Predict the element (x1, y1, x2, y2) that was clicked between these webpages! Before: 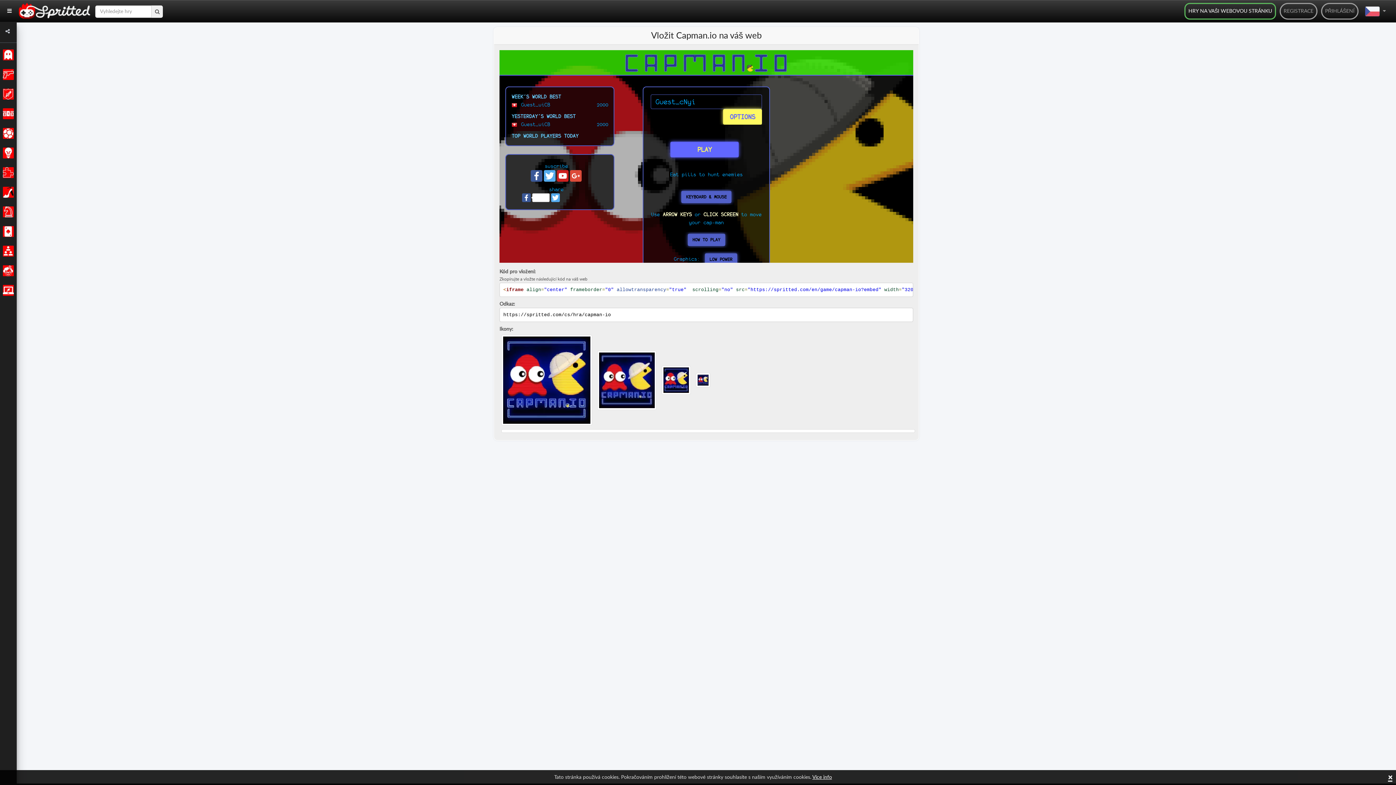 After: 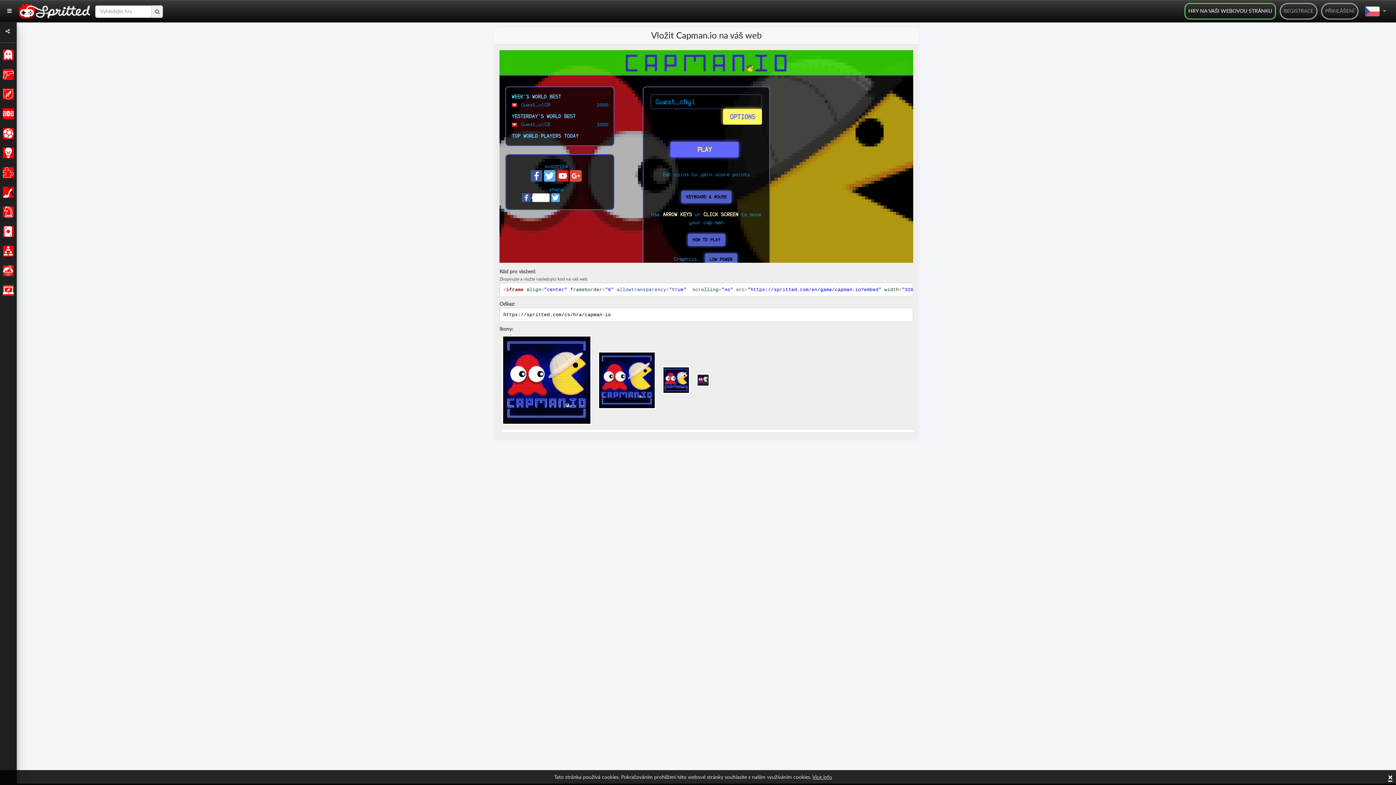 Action: bbox: (812, 775, 832, 780) label: Více info